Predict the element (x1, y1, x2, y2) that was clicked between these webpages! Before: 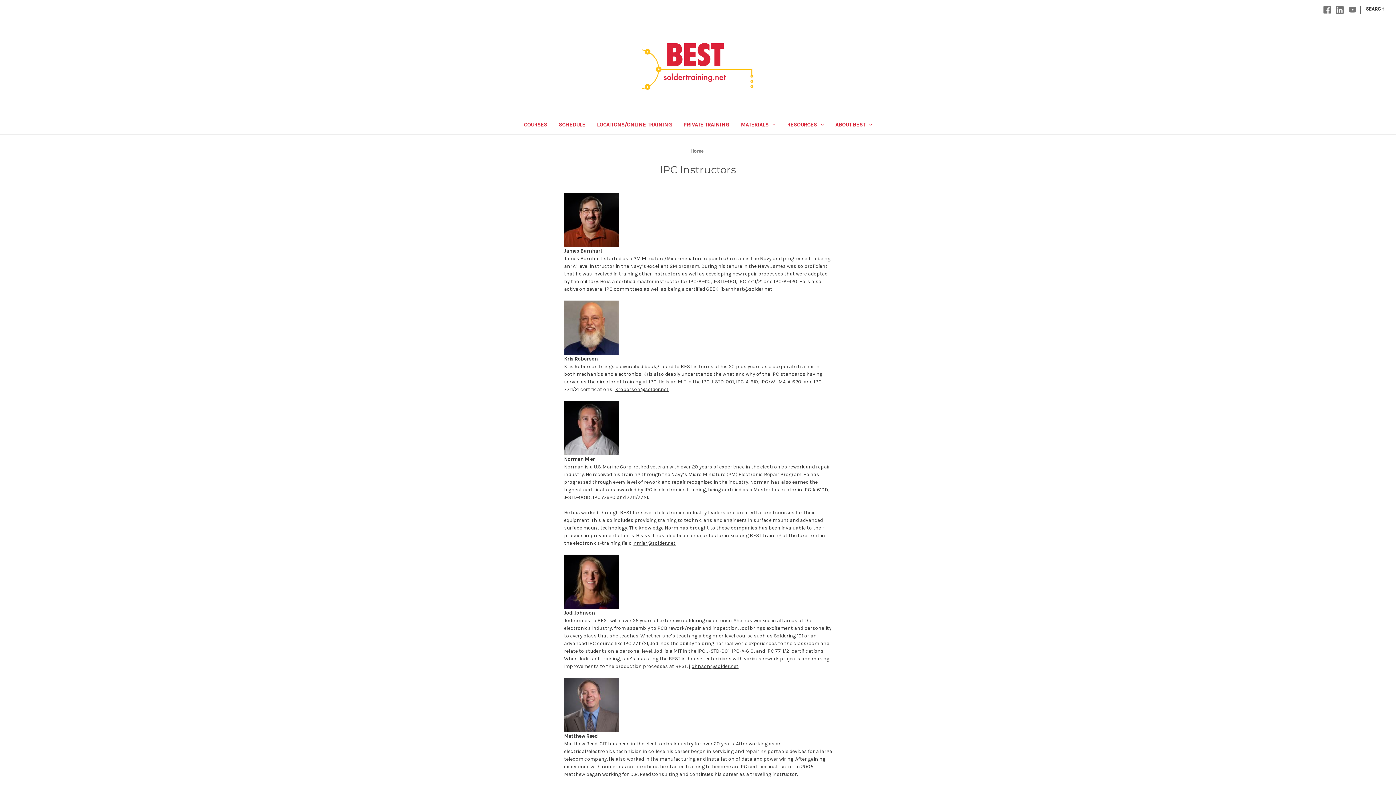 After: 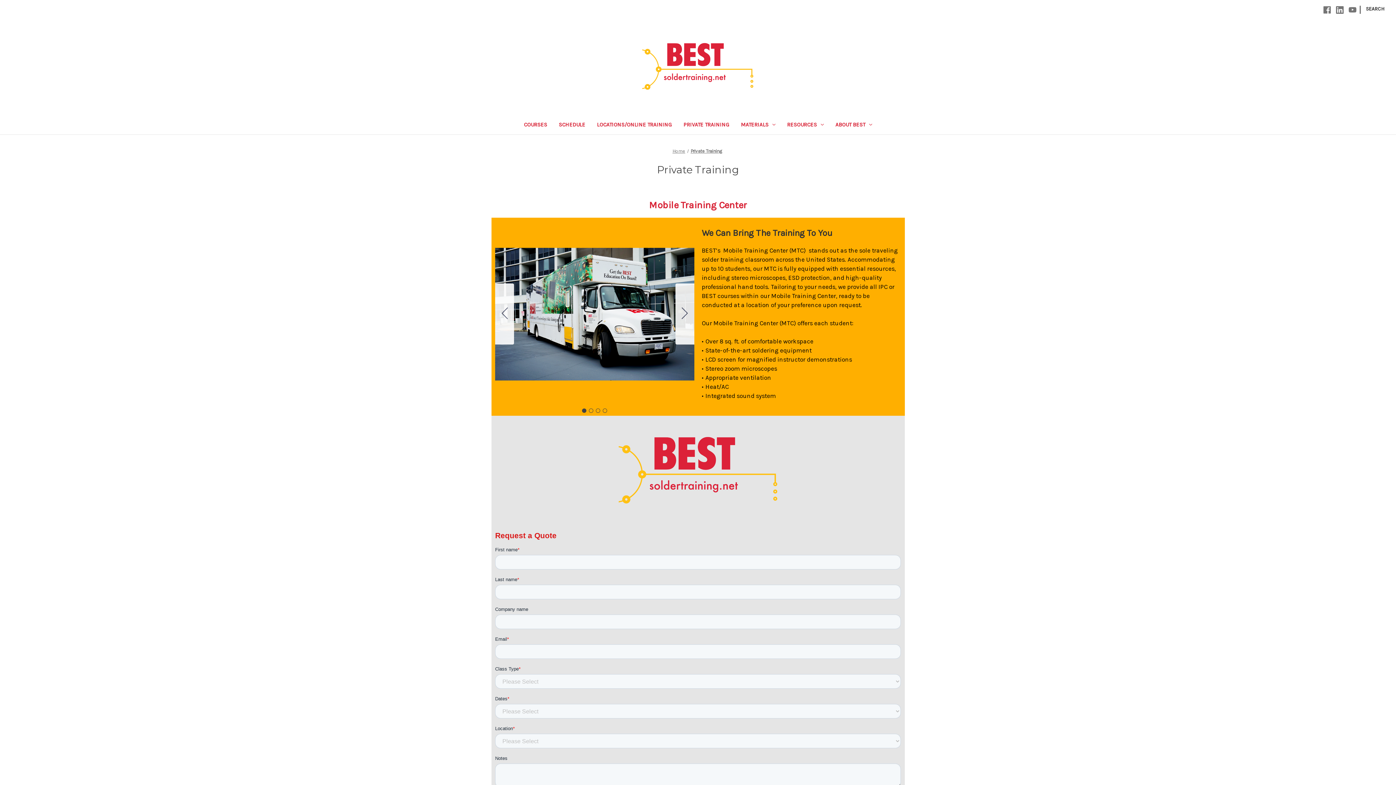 Action: bbox: (677, 116, 735, 134) label: PRIVATE TRAINING